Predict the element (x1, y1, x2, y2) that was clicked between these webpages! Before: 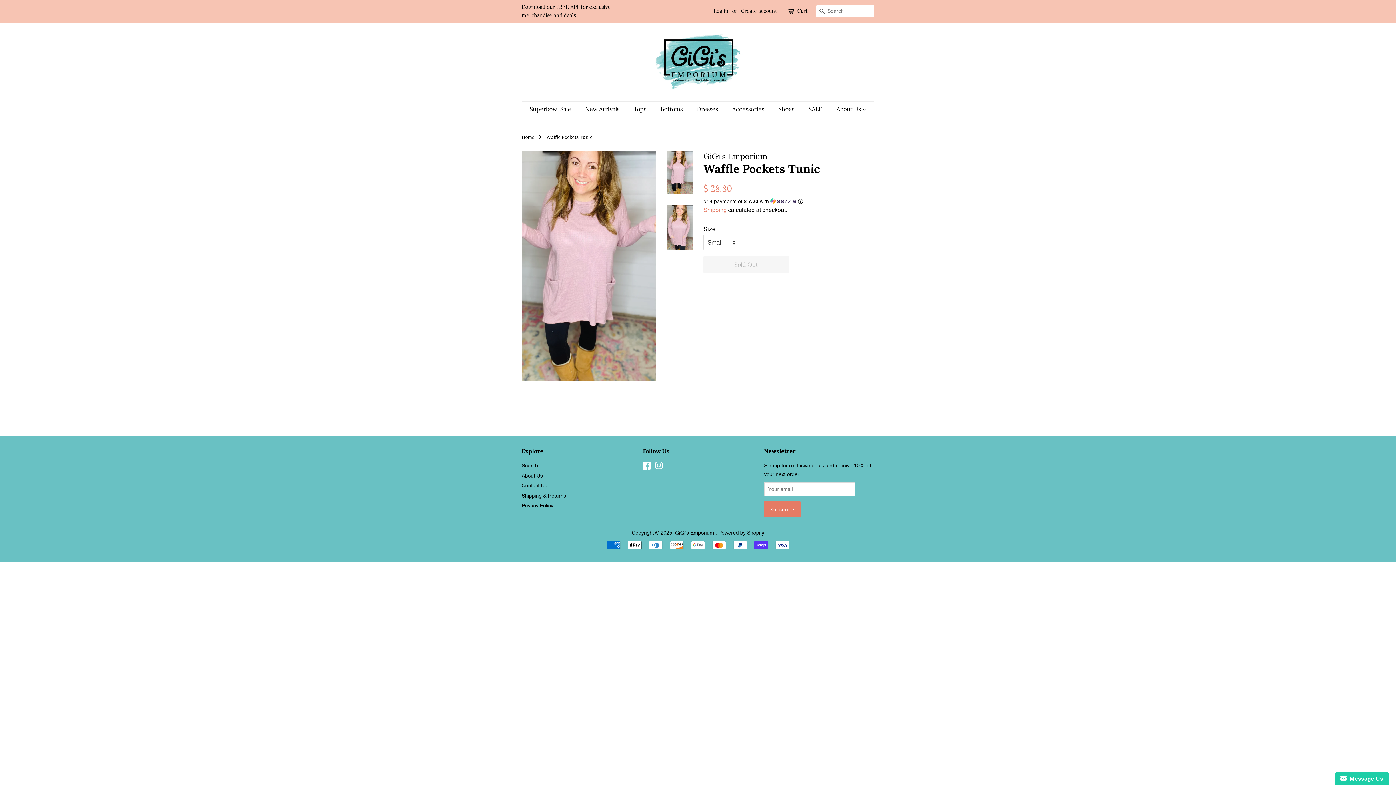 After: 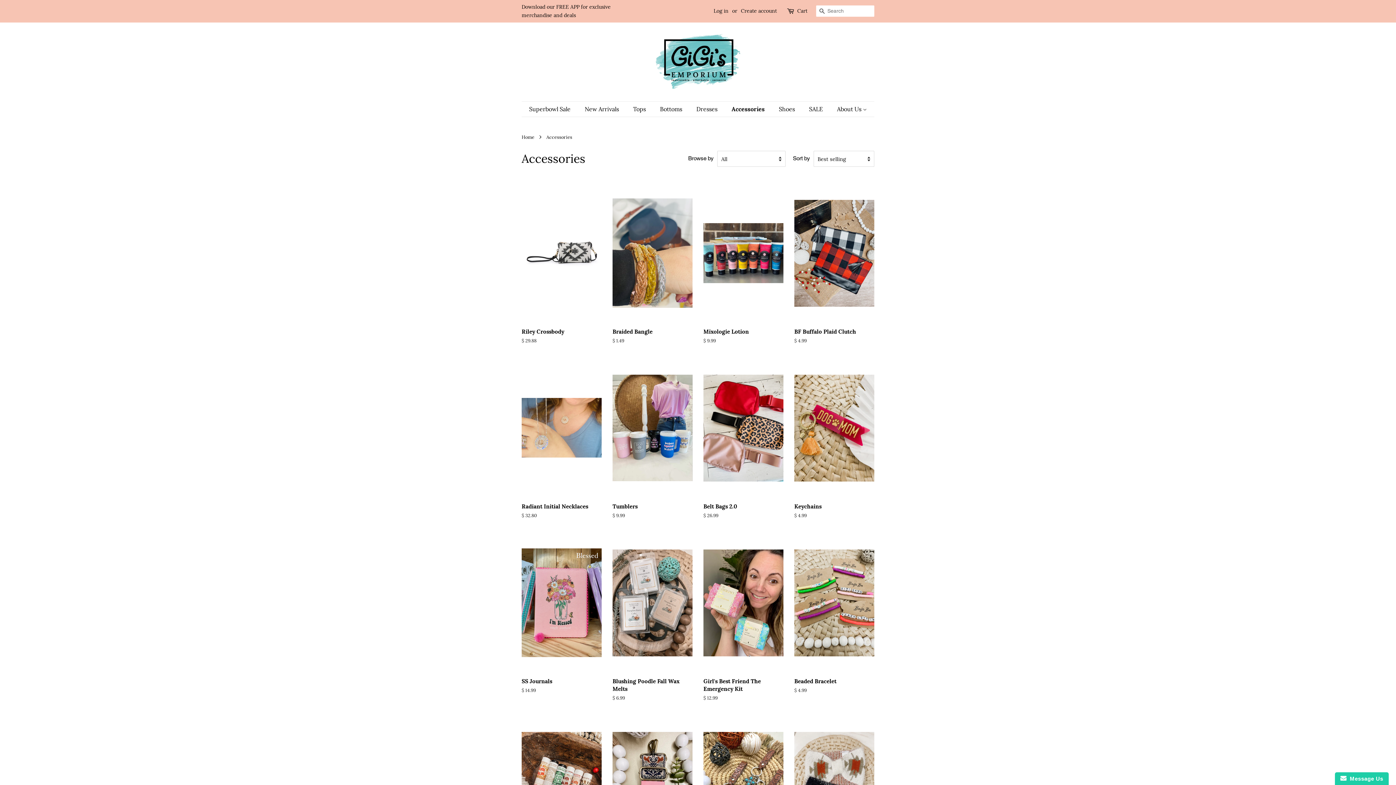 Action: bbox: (726, 101, 771, 116) label: Accessories